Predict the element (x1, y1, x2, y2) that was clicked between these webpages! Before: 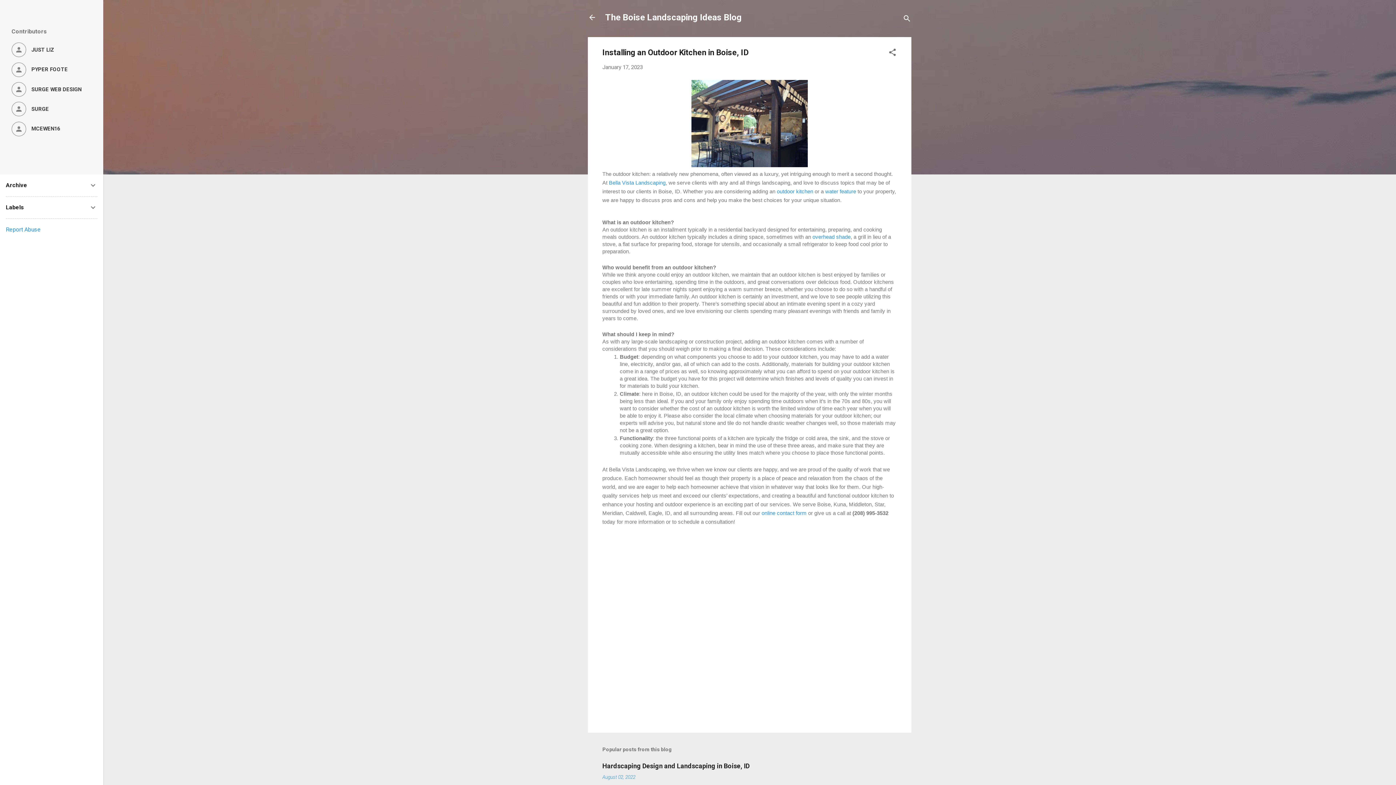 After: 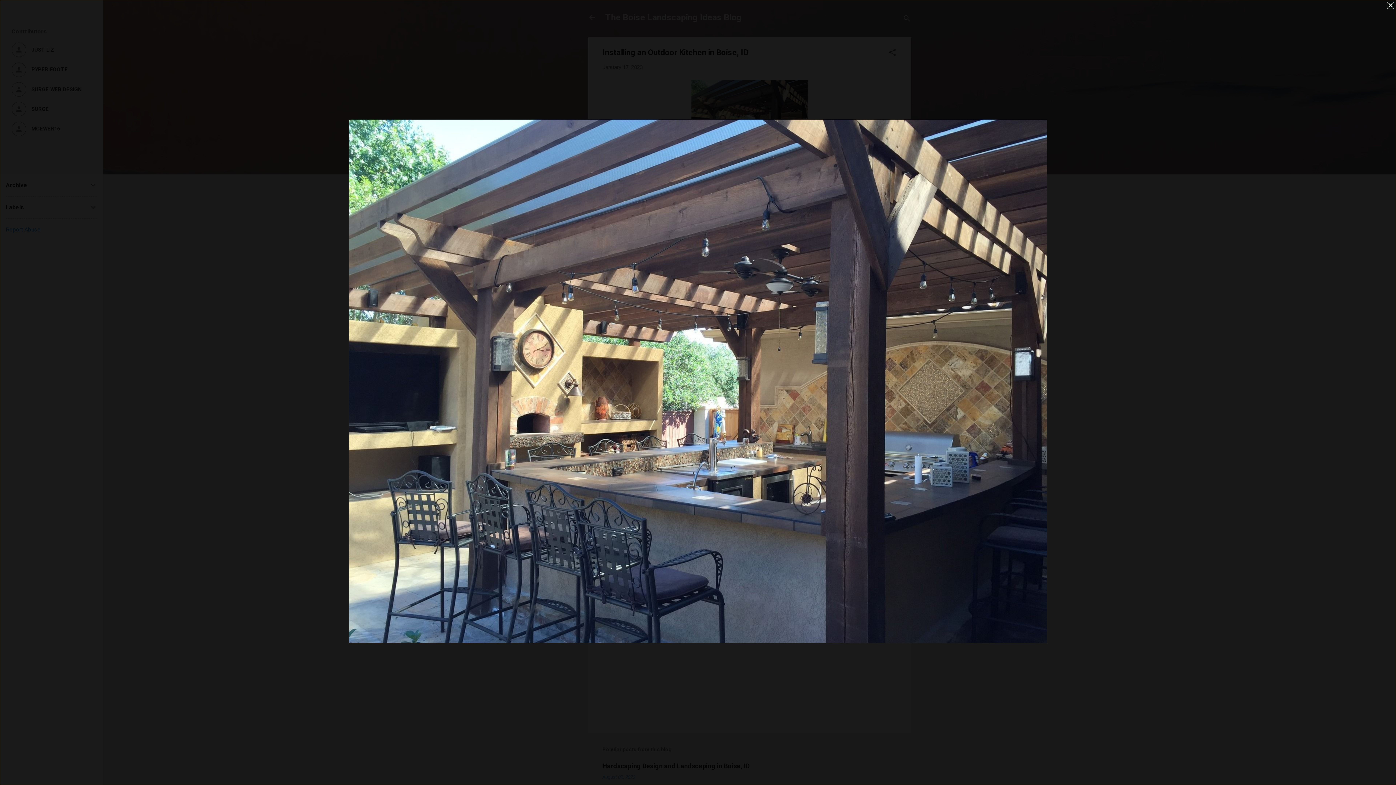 Action: bbox: (691, 79, 808, 169)